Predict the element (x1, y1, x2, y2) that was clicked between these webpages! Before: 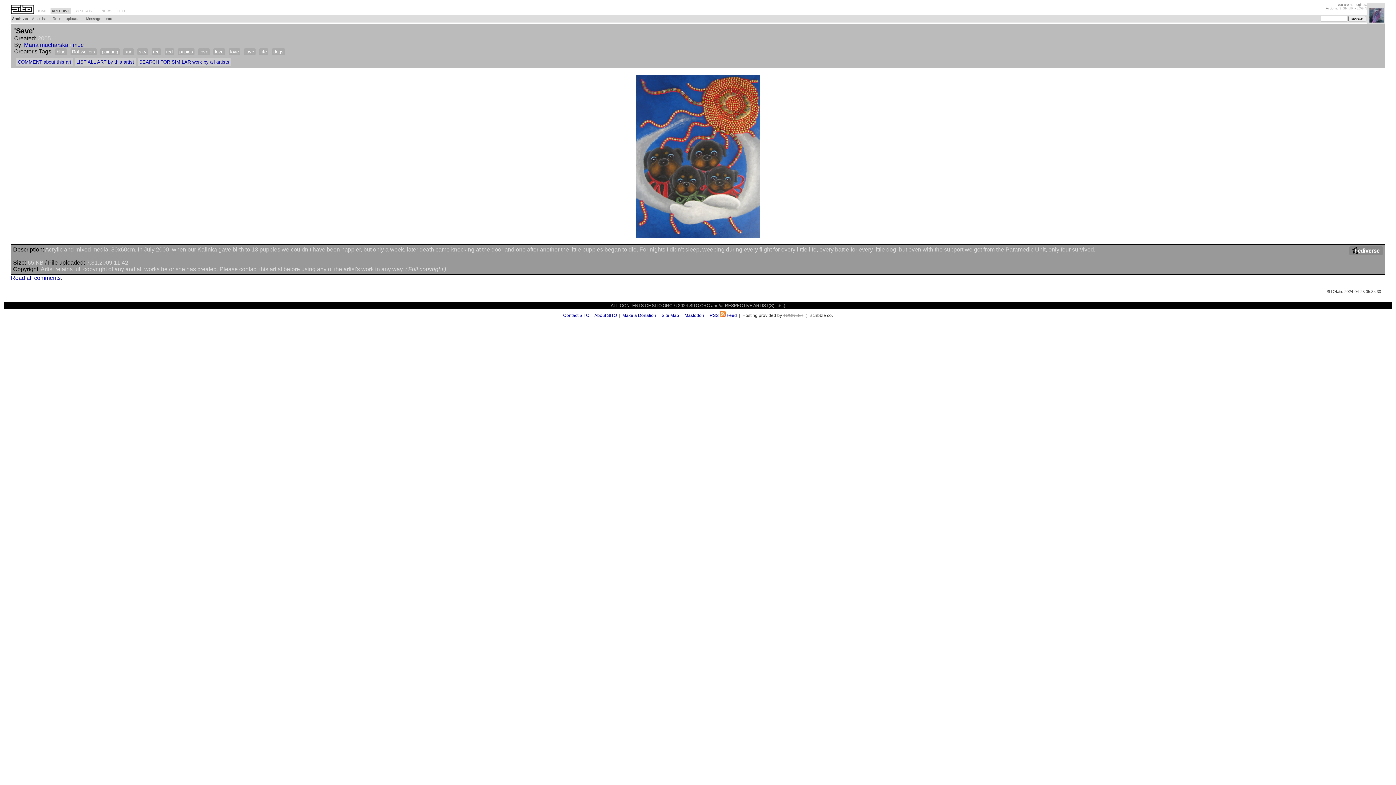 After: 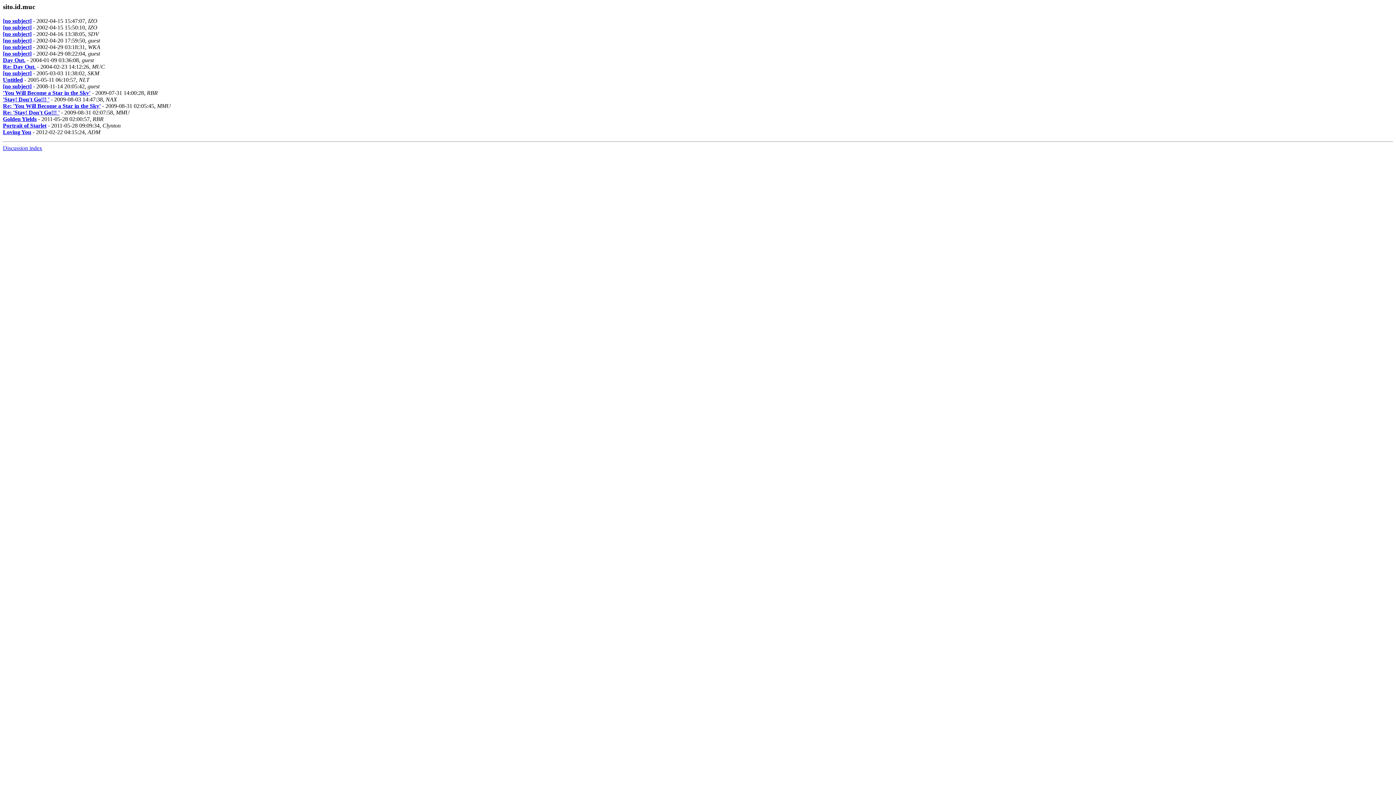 Action: bbox: (10, 274, 60, 281) label: Read all comments